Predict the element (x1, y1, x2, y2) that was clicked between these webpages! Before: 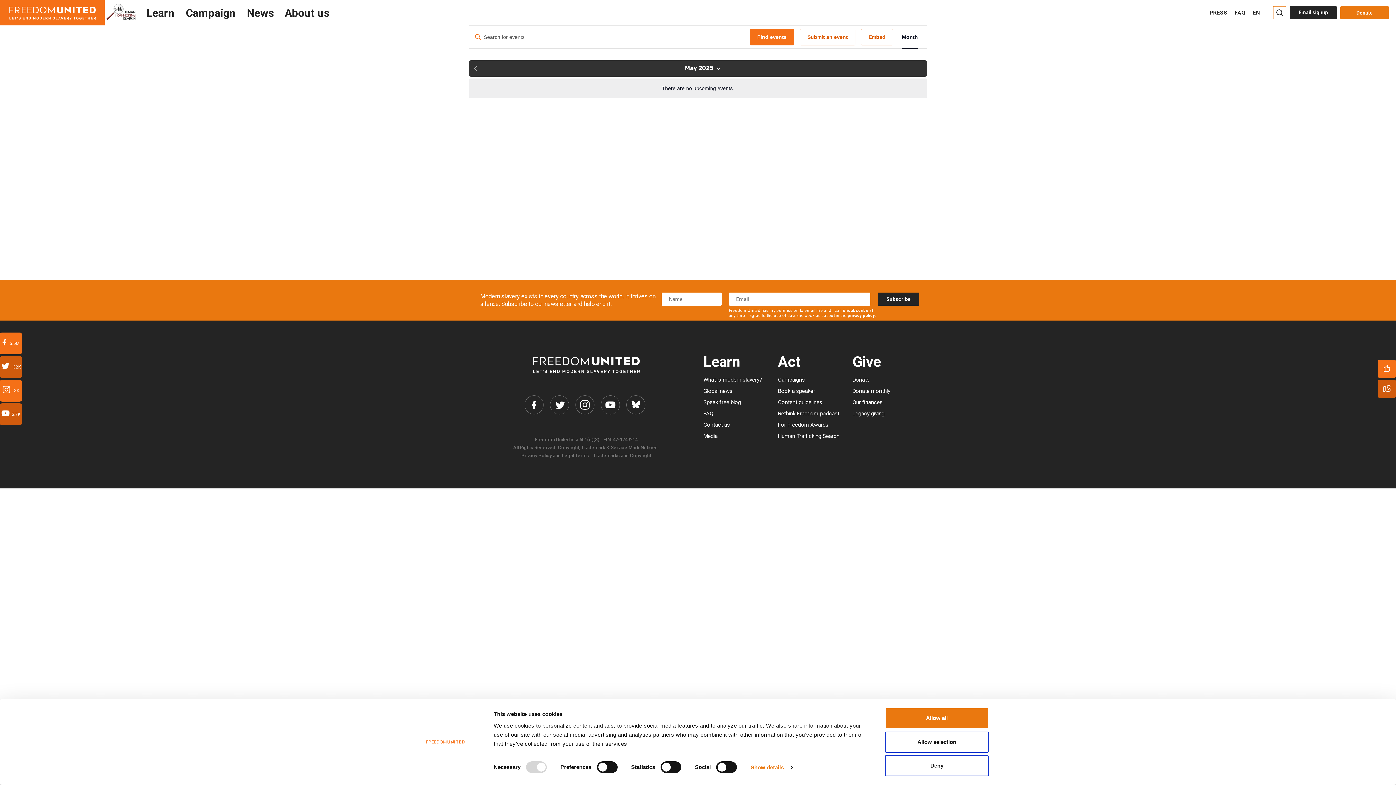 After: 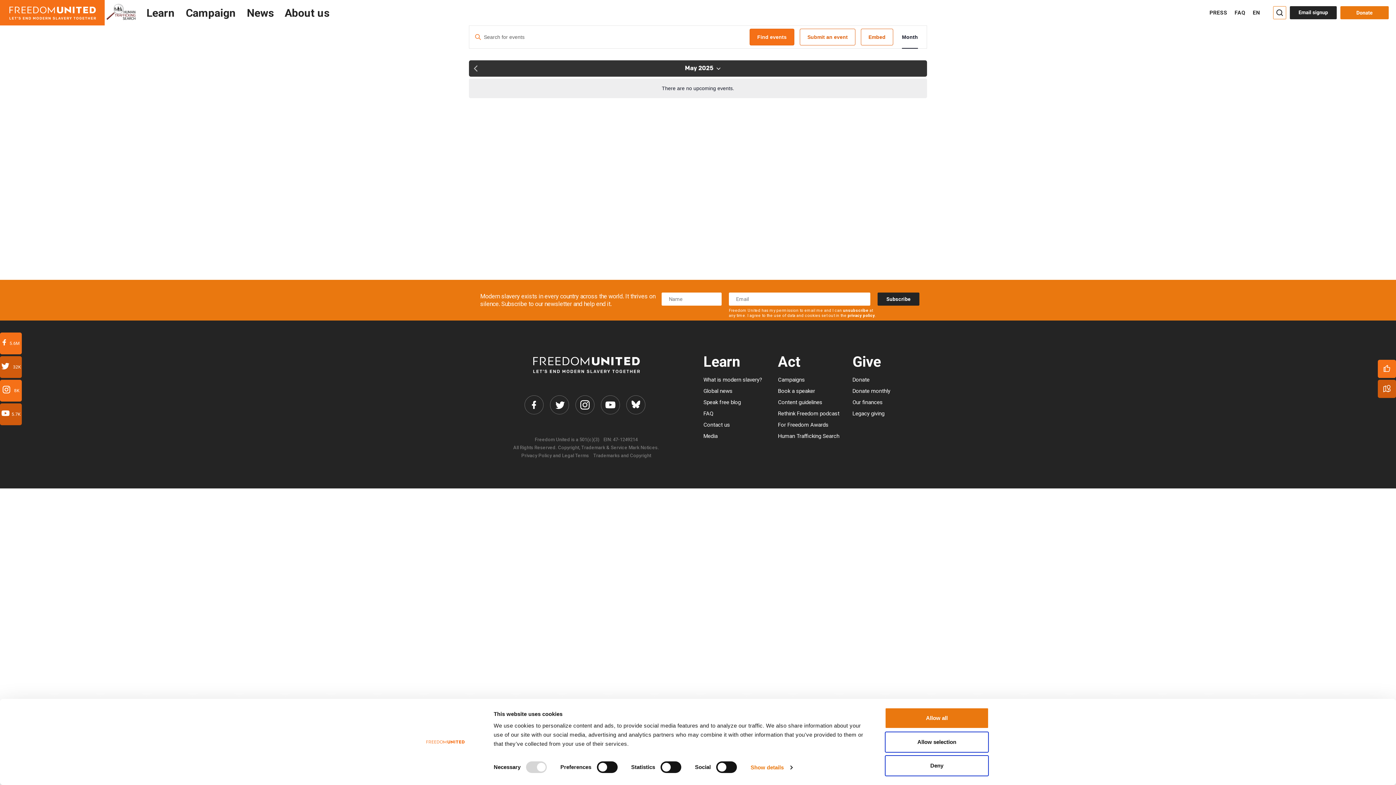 Action: bbox: (1253, 9, 1260, 16) label: EN